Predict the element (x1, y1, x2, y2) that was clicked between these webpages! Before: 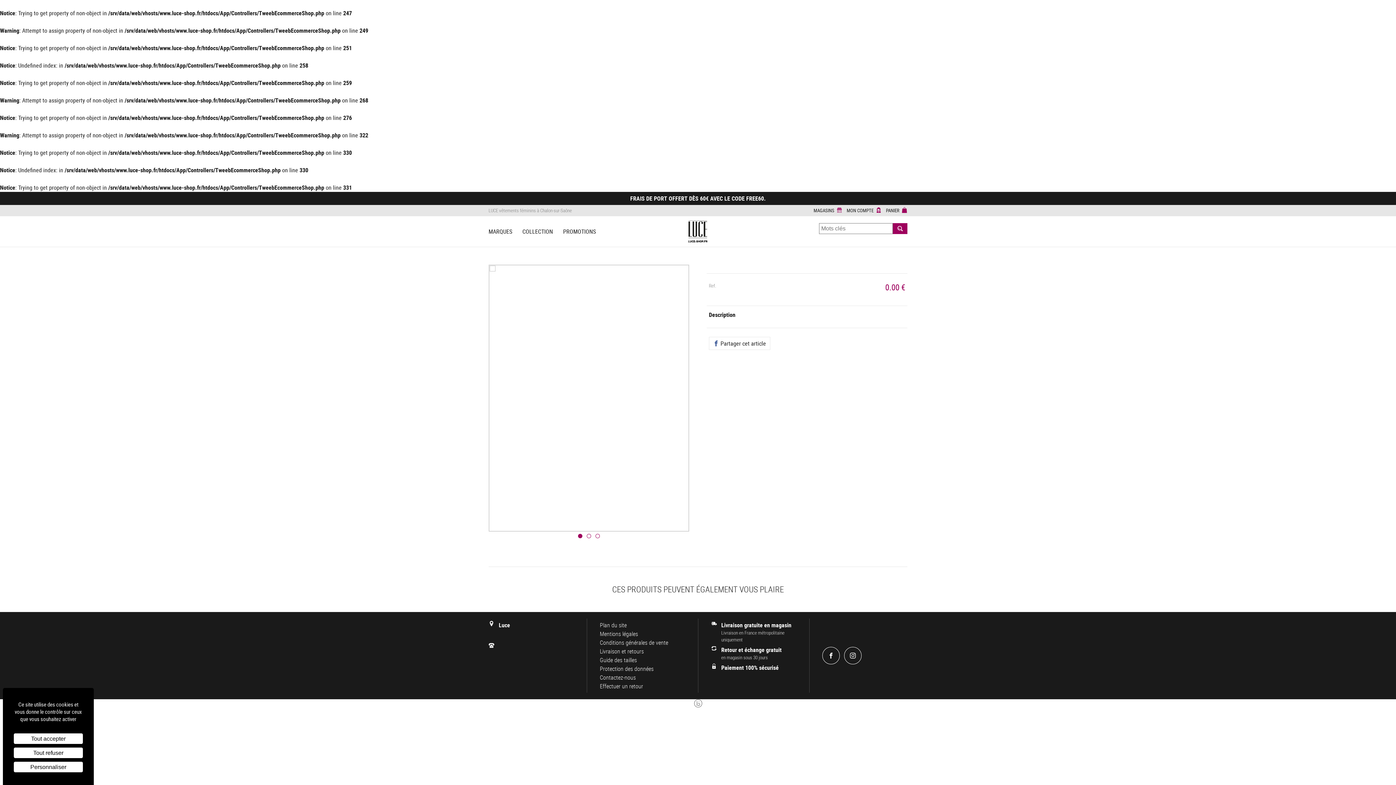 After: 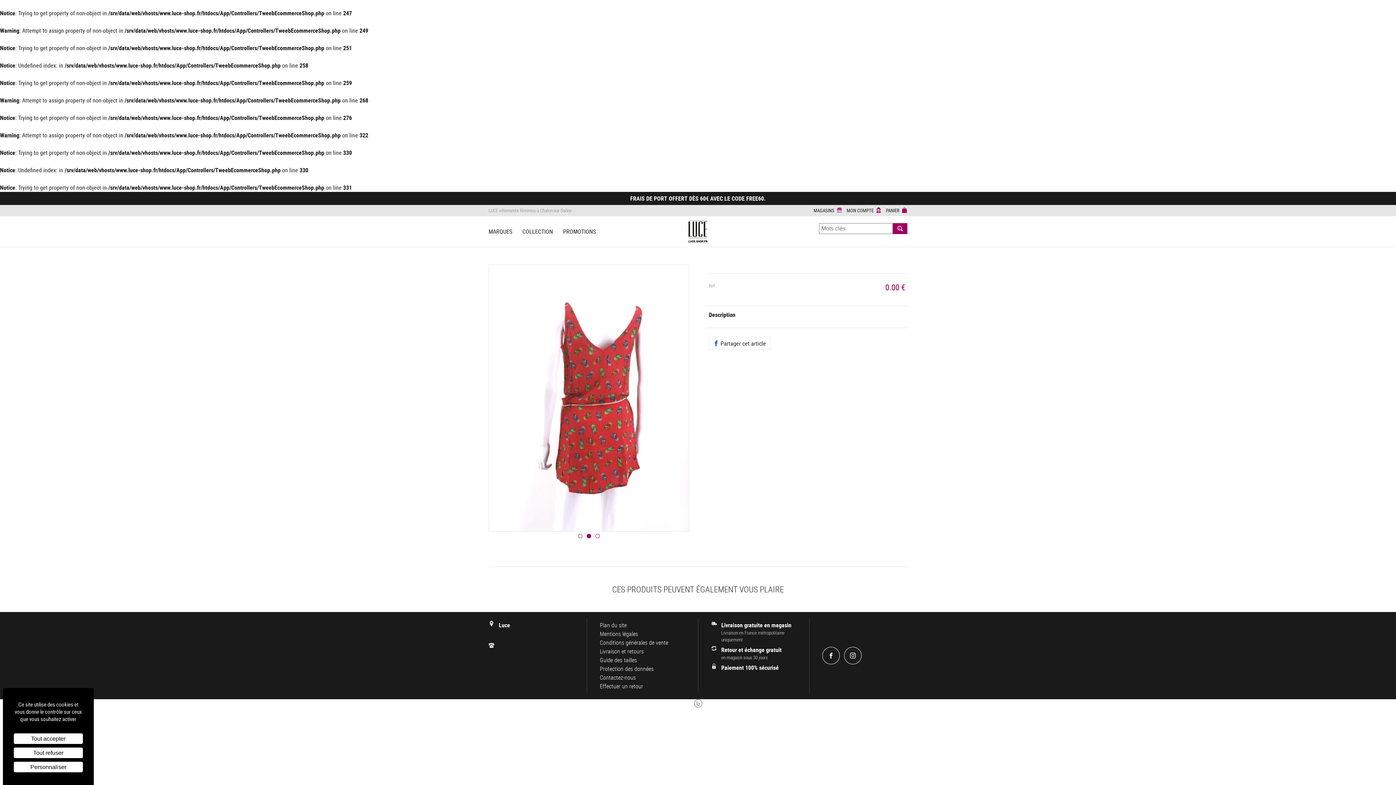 Action: label: 2 bbox: (584, 532, 593, 540)